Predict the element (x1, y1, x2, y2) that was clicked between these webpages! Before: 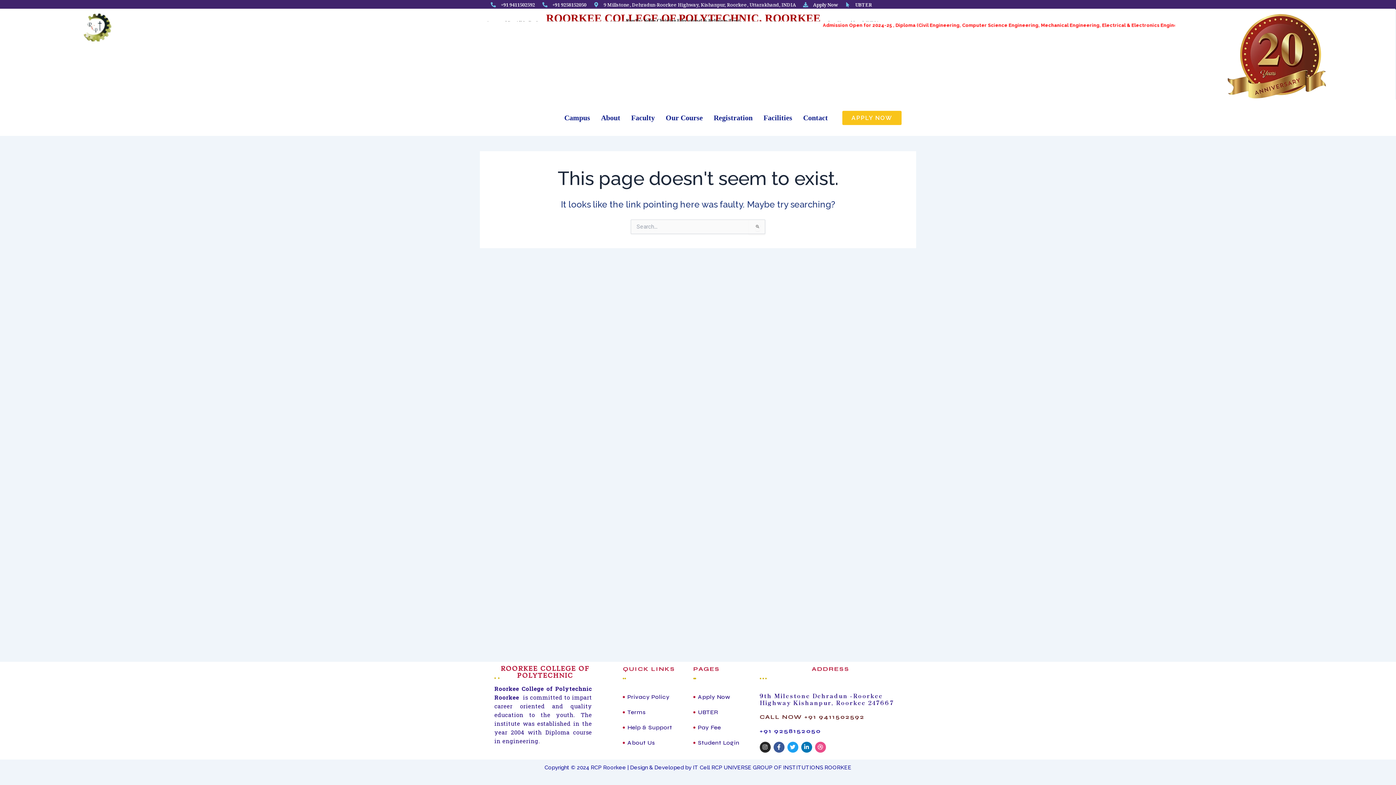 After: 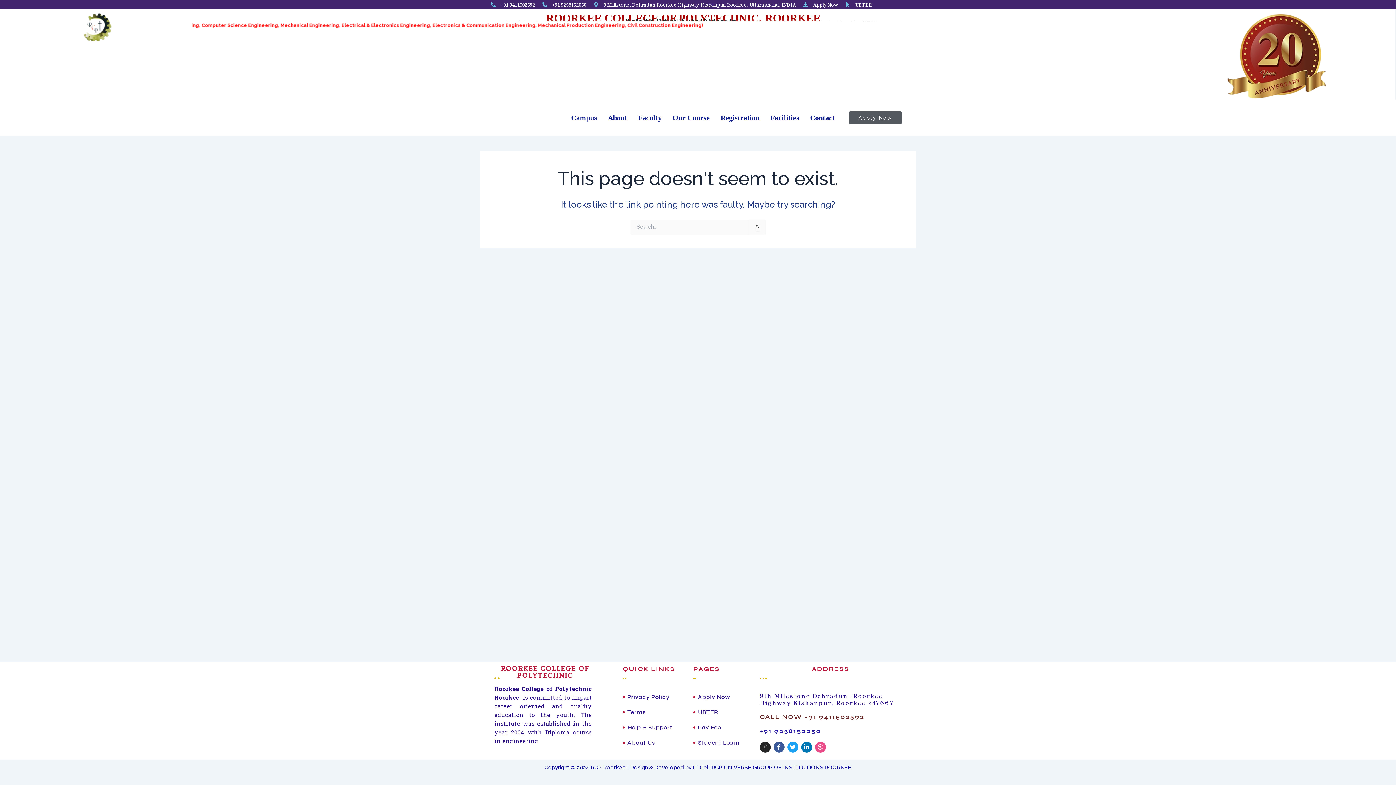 Action: label: APPLY NOW bbox: (842, 110, 901, 124)